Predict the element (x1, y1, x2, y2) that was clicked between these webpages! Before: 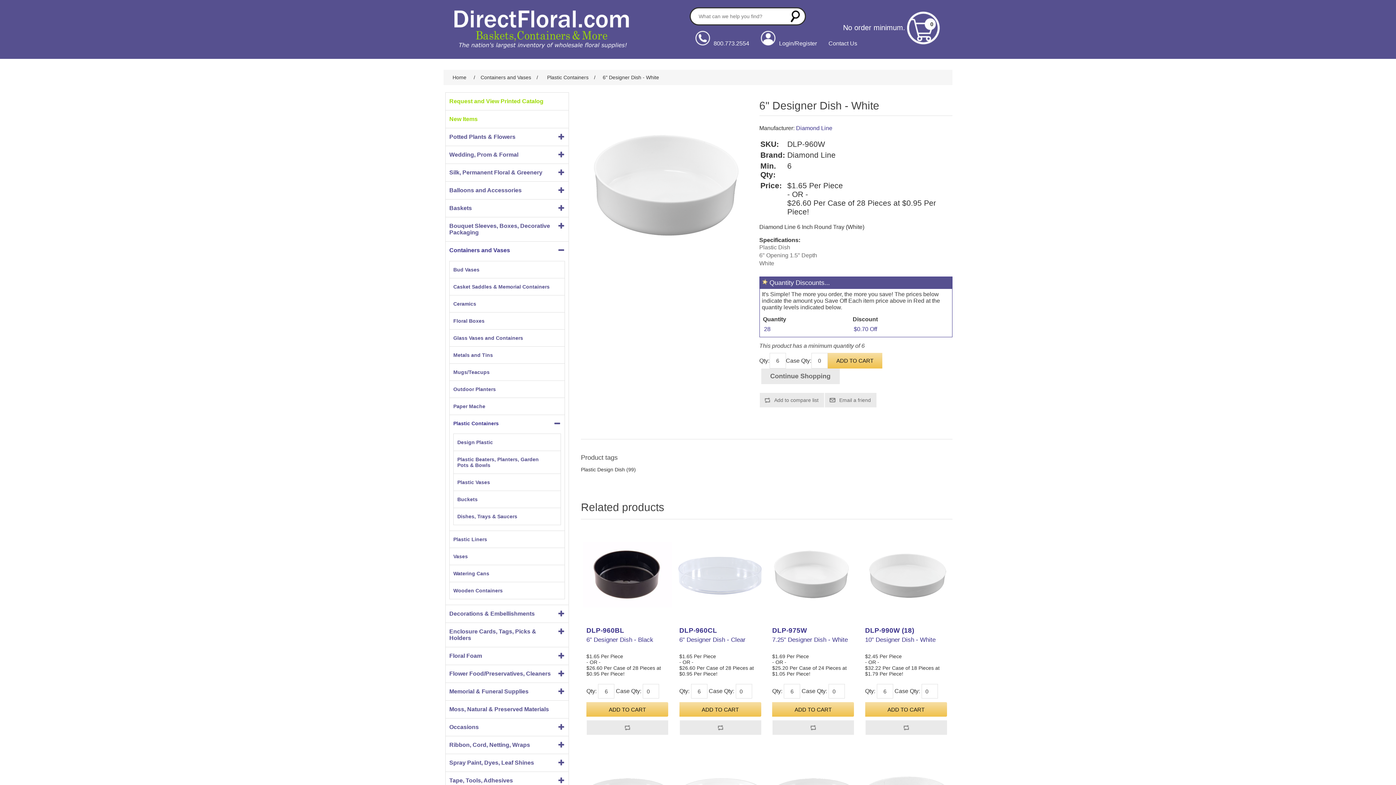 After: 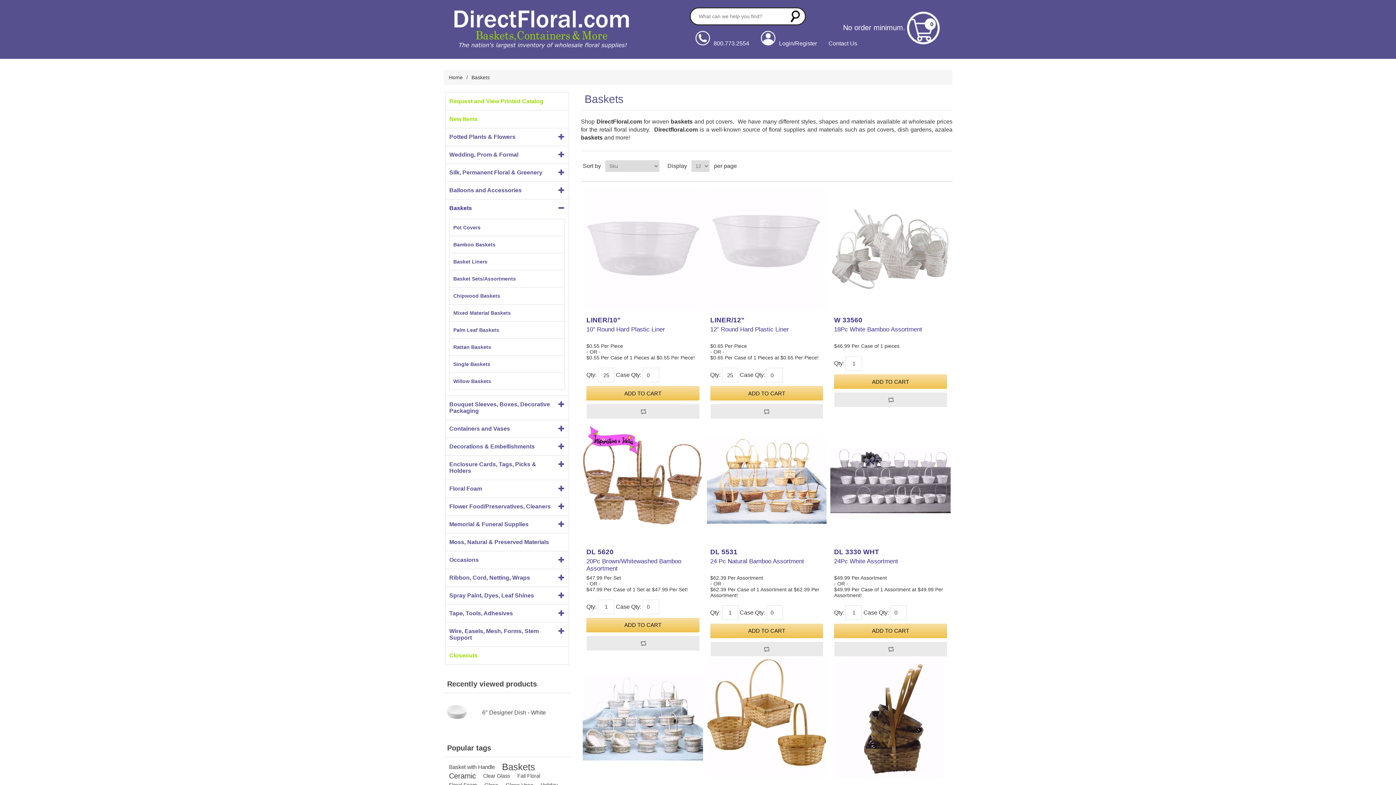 Action: label: Baskets bbox: (449, 203, 472, 213)